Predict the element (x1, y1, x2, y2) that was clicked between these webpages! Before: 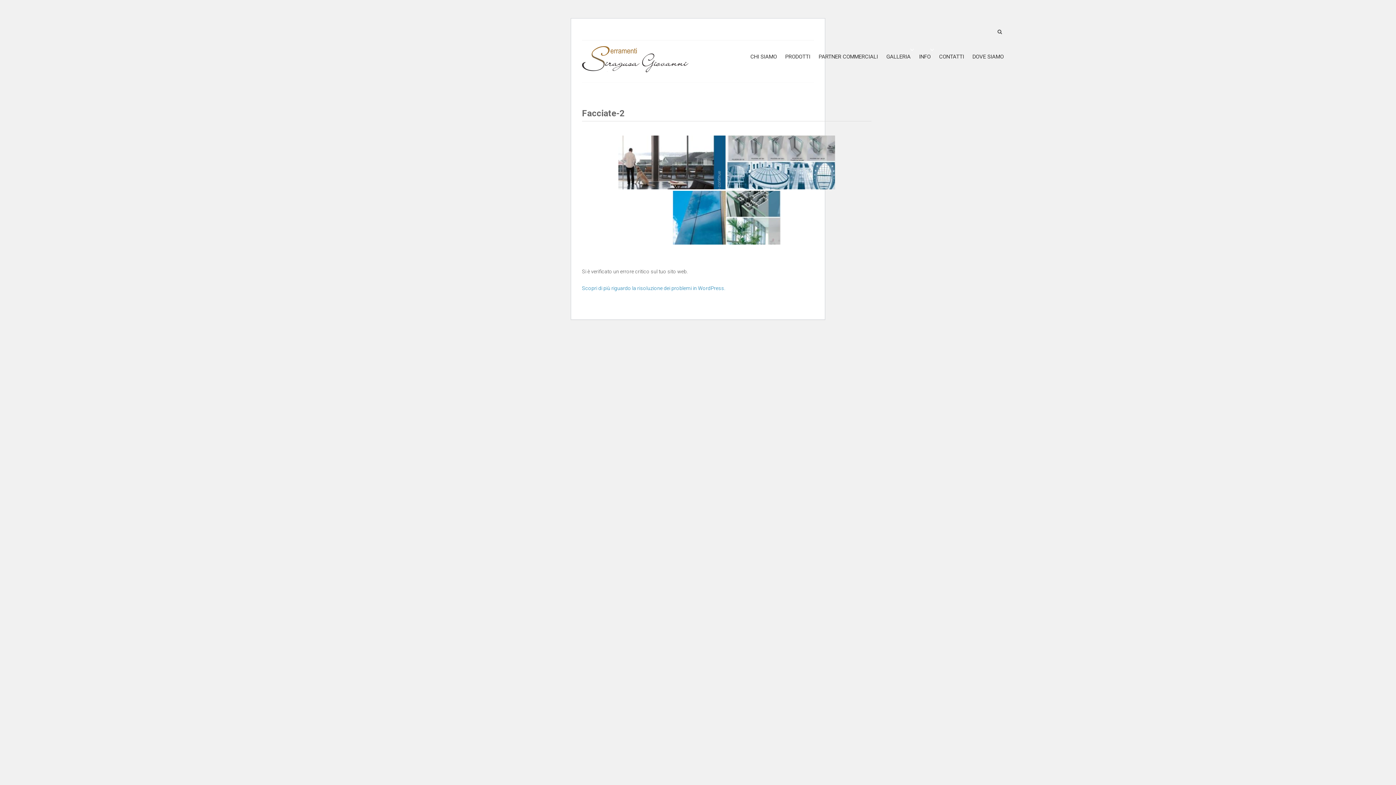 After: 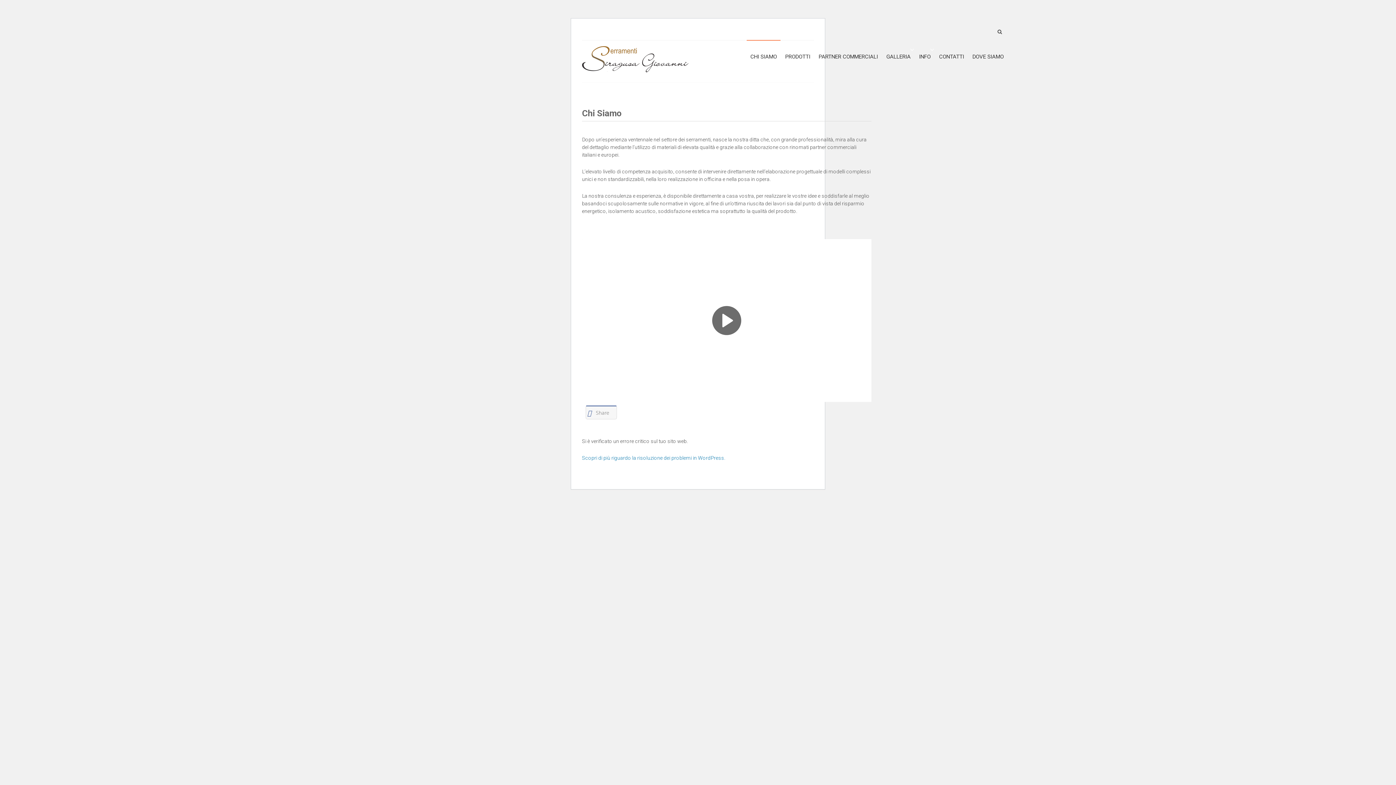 Action: label: CHI SIAMO bbox: (746, 40, 780, 72)